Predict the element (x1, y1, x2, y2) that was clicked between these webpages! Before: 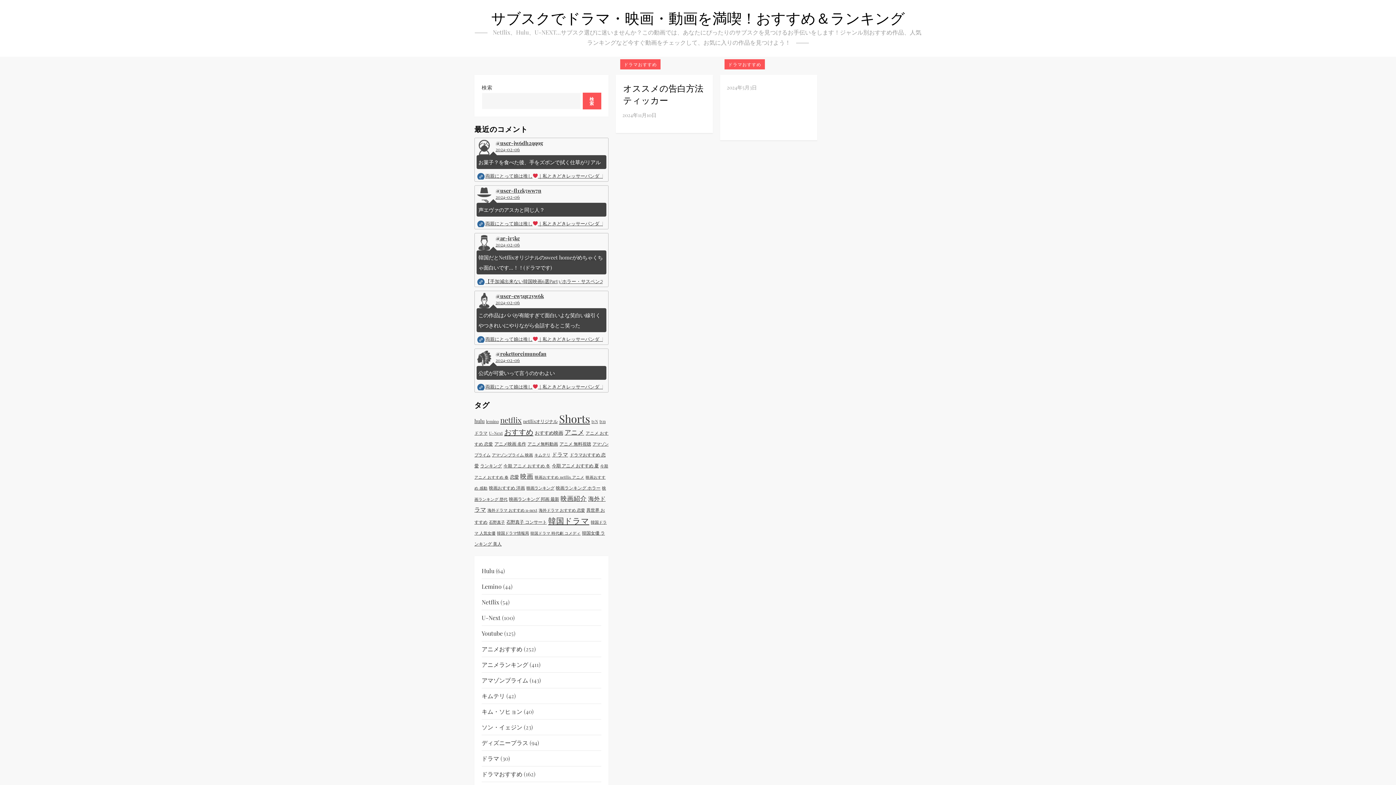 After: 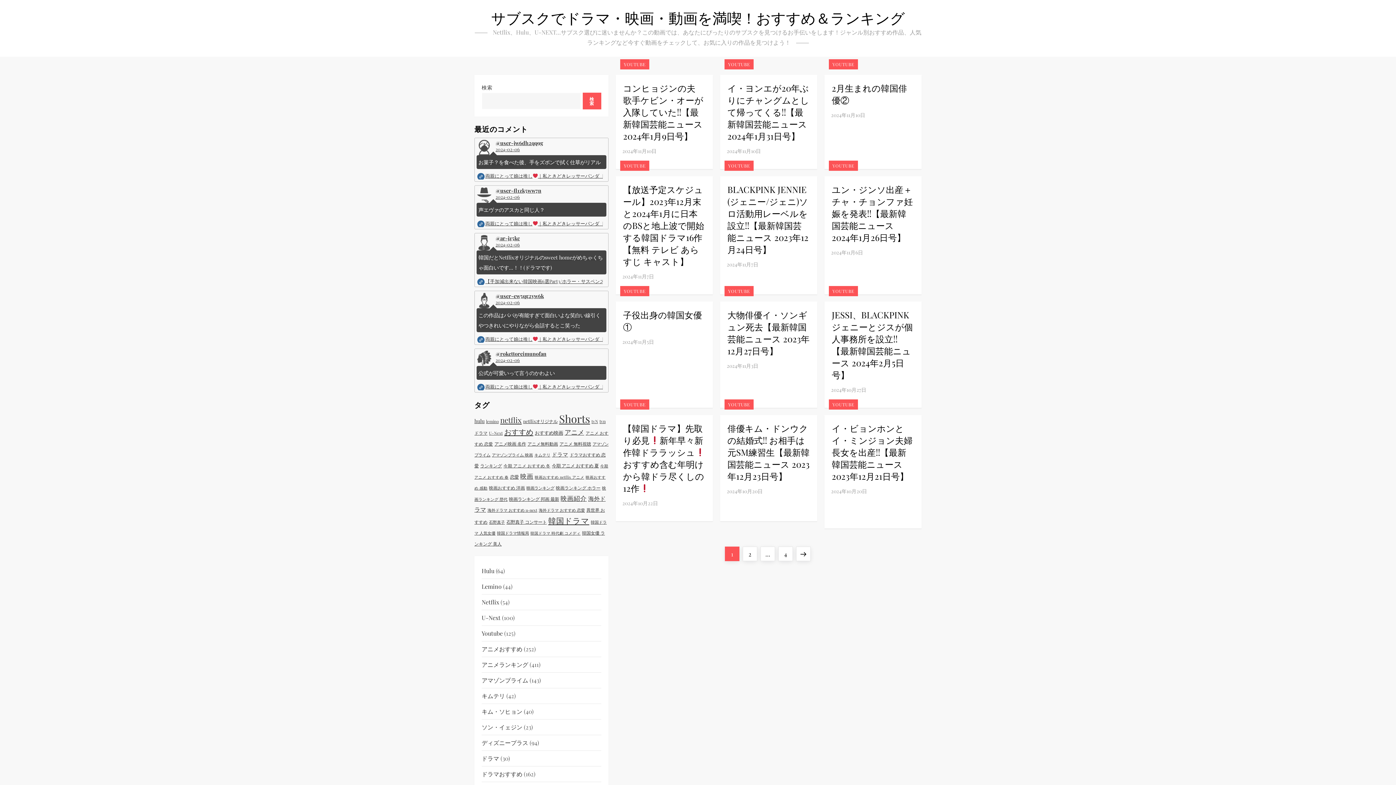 Action: label: 韓国ドラマ情報局 (43個の項目) bbox: (497, 530, 529, 536)